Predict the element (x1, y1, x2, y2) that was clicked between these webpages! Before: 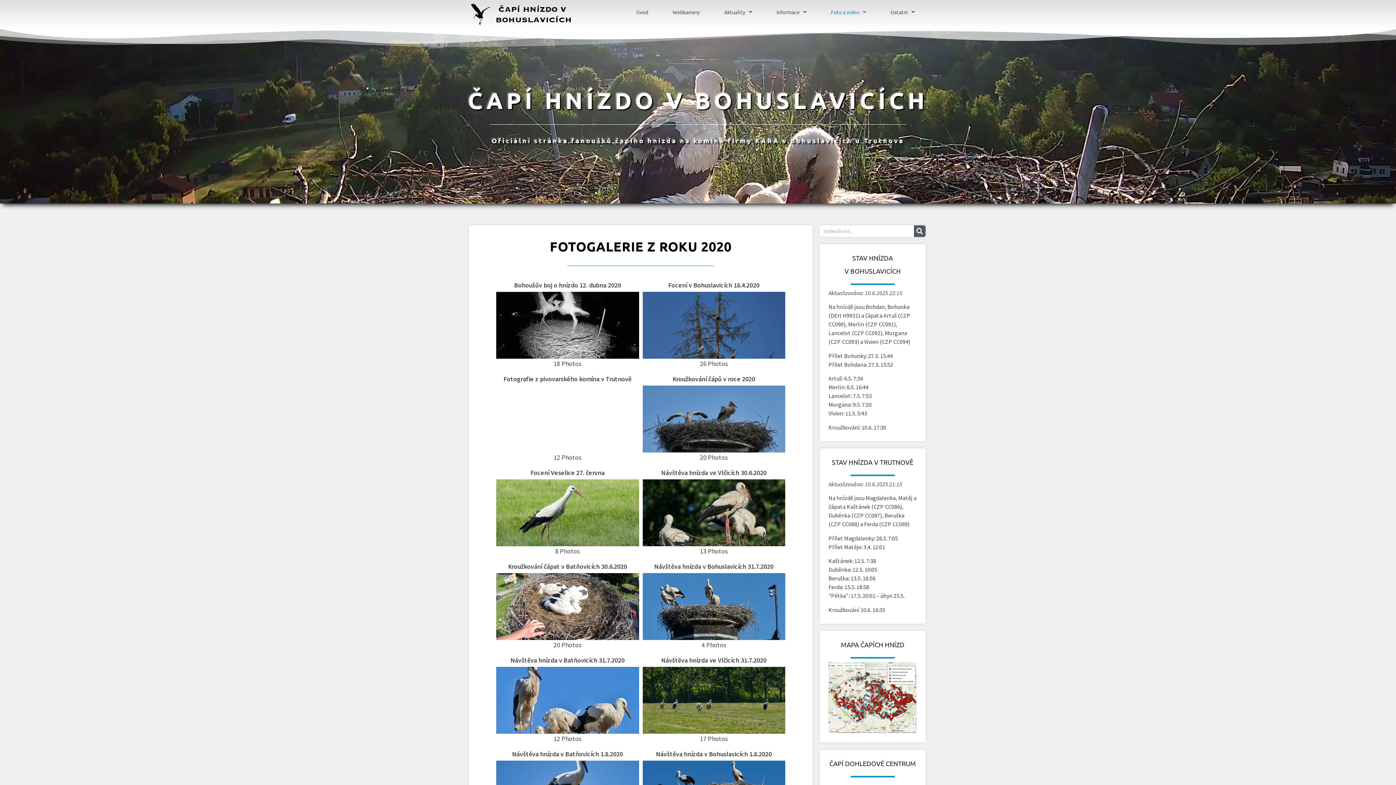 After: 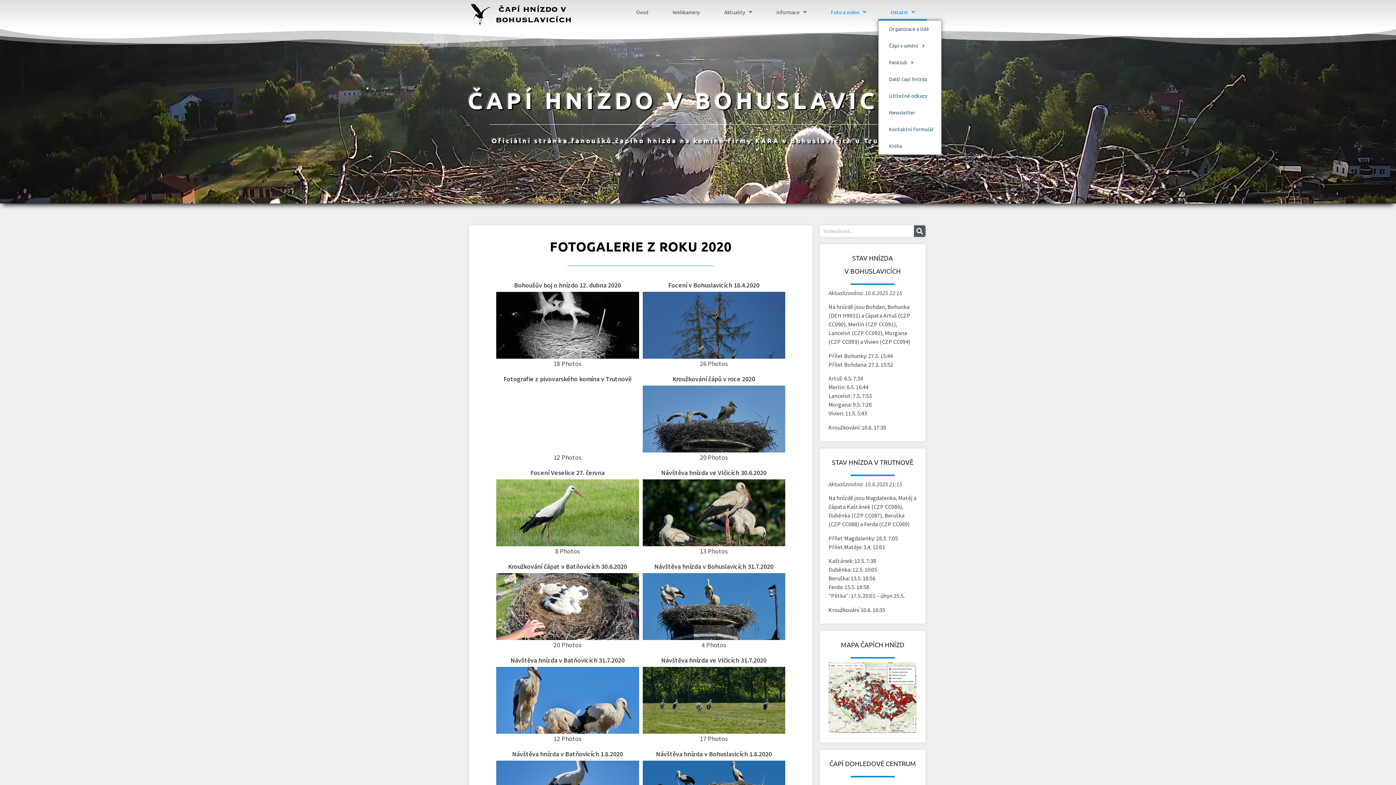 Action: label: Ostatní bbox: (878, 3, 927, 20)